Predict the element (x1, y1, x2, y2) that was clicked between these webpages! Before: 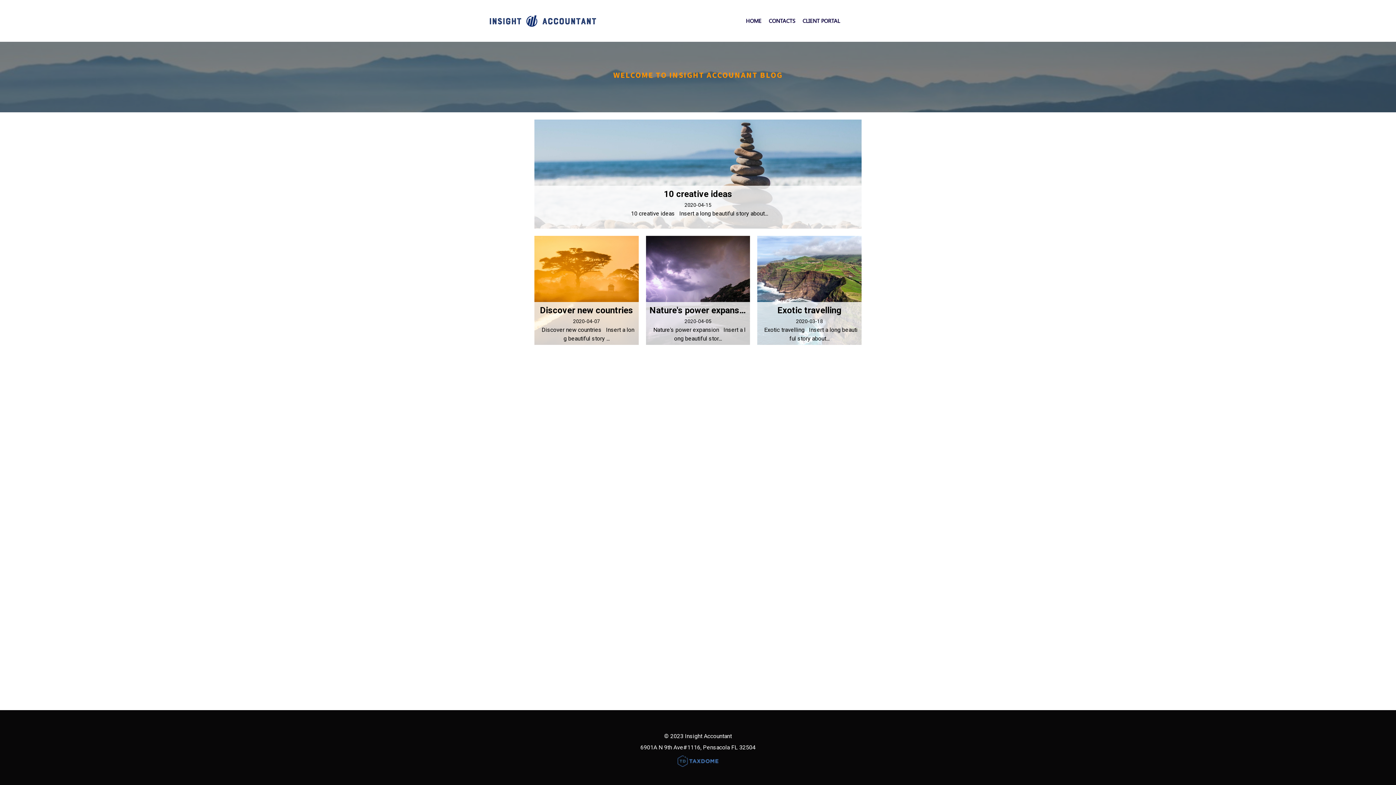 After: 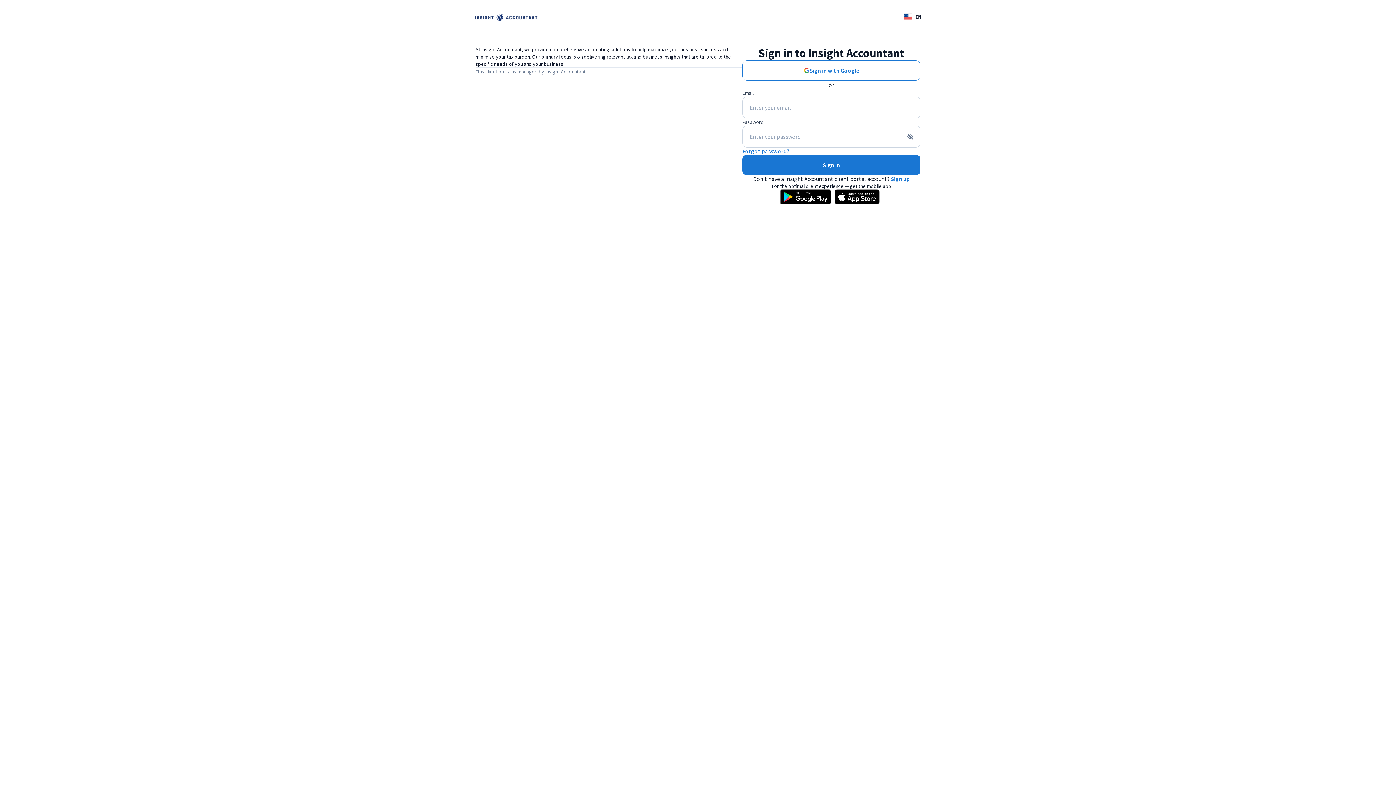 Action: label: CLIENT PORTAL bbox: (799, 14, 843, 27)